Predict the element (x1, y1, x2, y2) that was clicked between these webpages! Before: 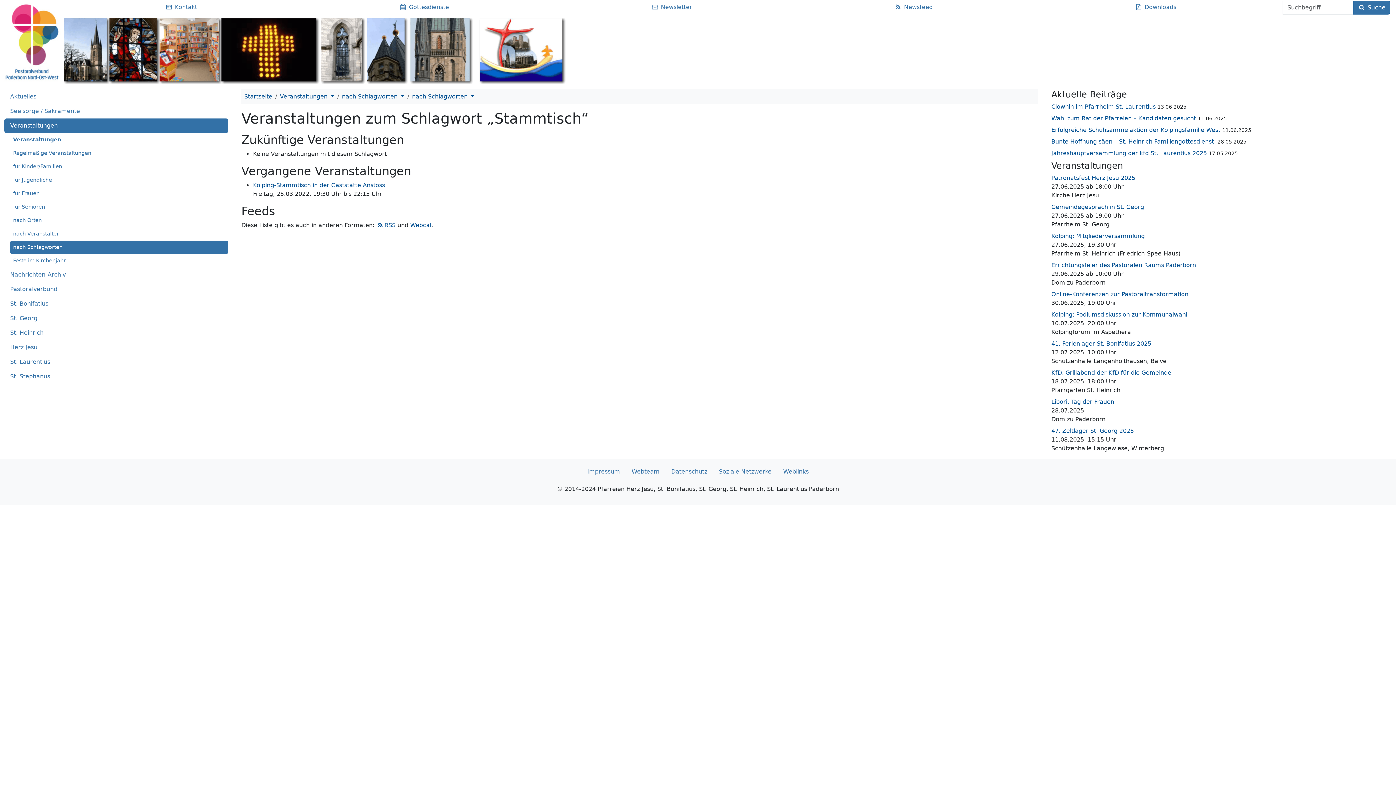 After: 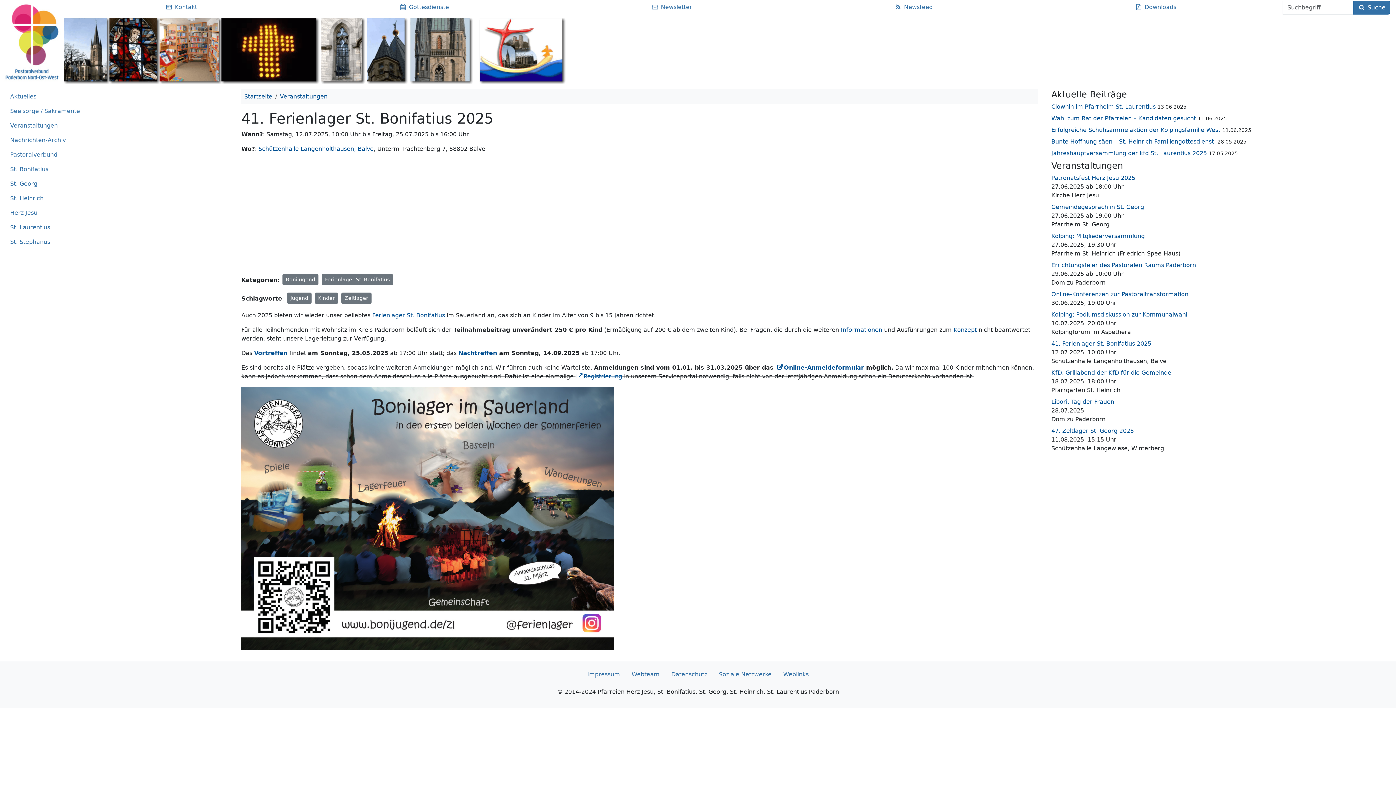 Action: label: 41. Ferienlager St. Bonifatius 2025 bbox: (1051, 340, 1151, 347)